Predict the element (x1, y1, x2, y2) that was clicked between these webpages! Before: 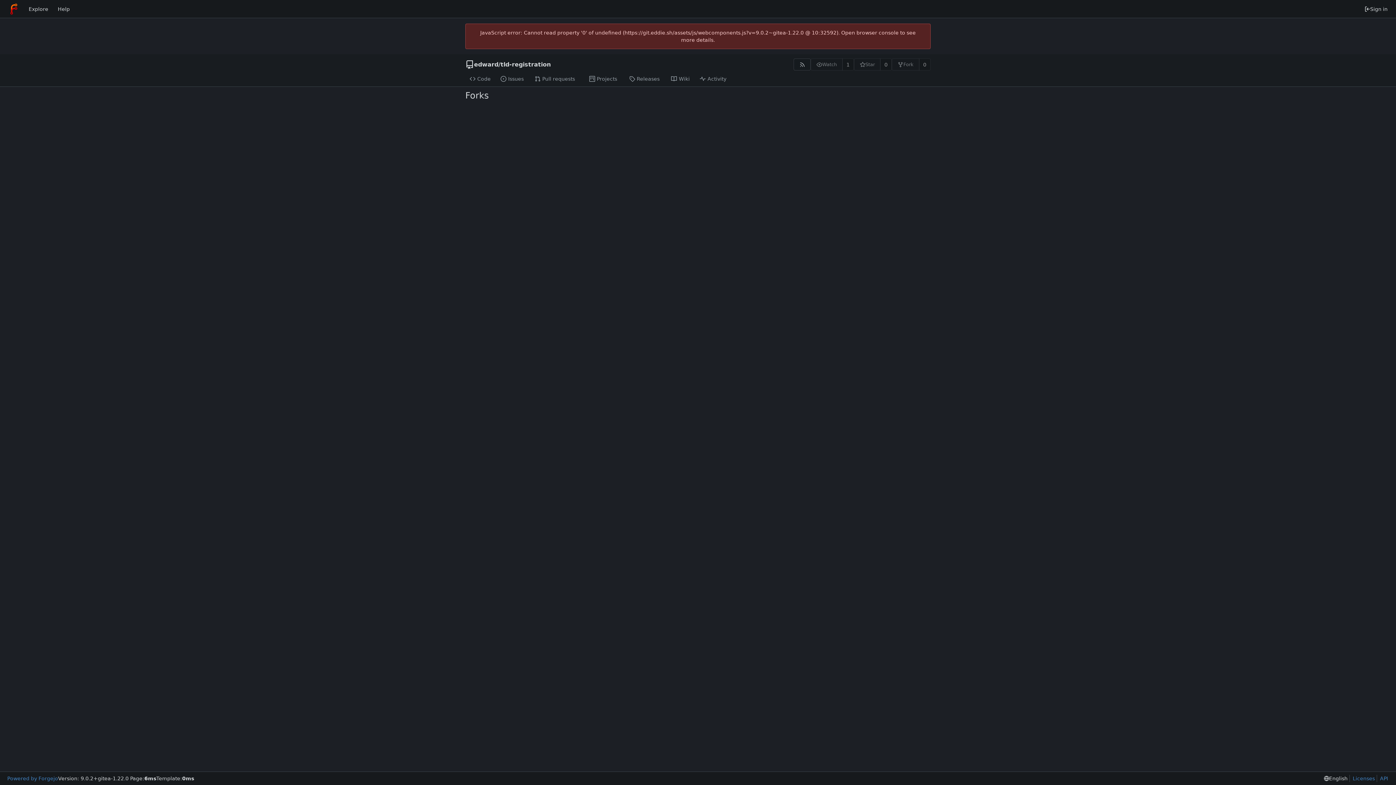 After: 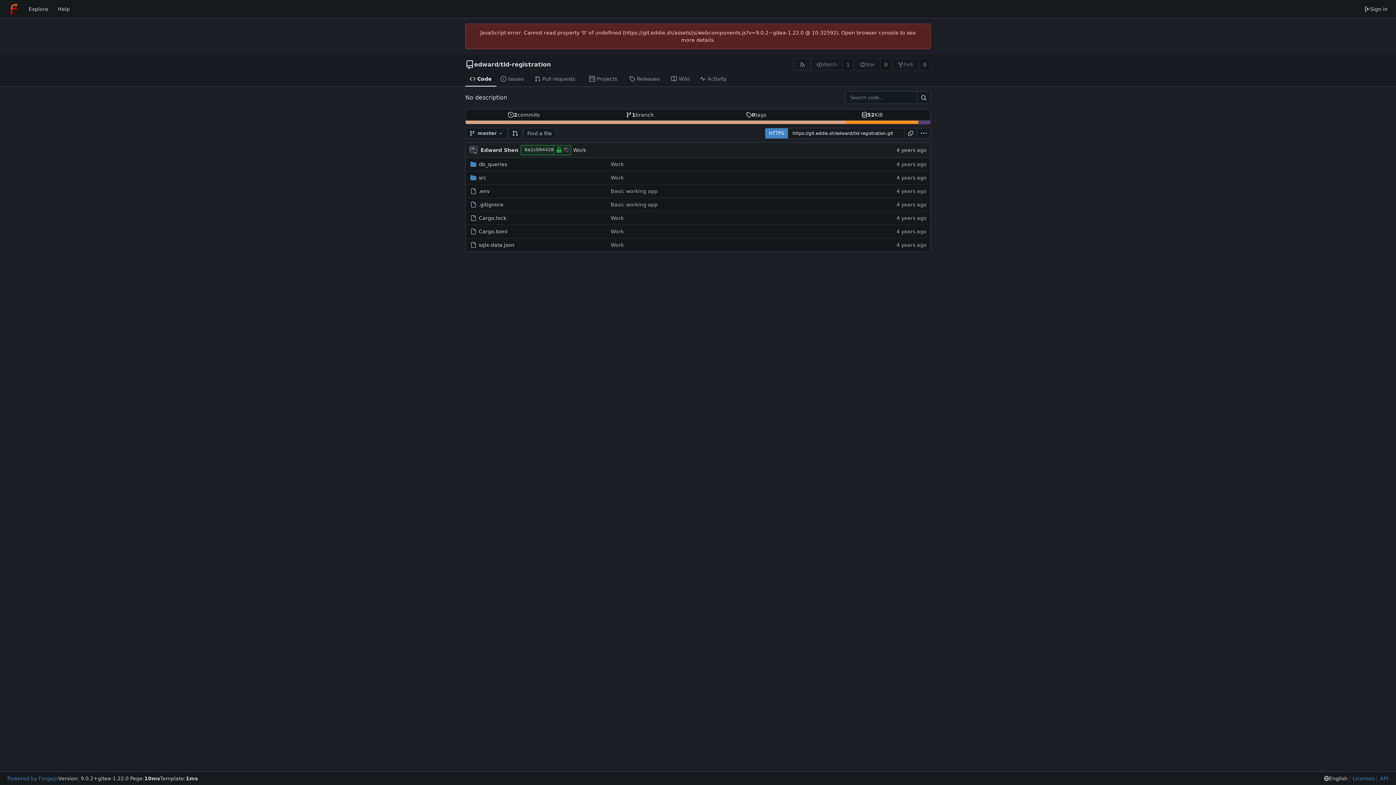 Action: label: tld-registration bbox: (500, 60, 550, 68)